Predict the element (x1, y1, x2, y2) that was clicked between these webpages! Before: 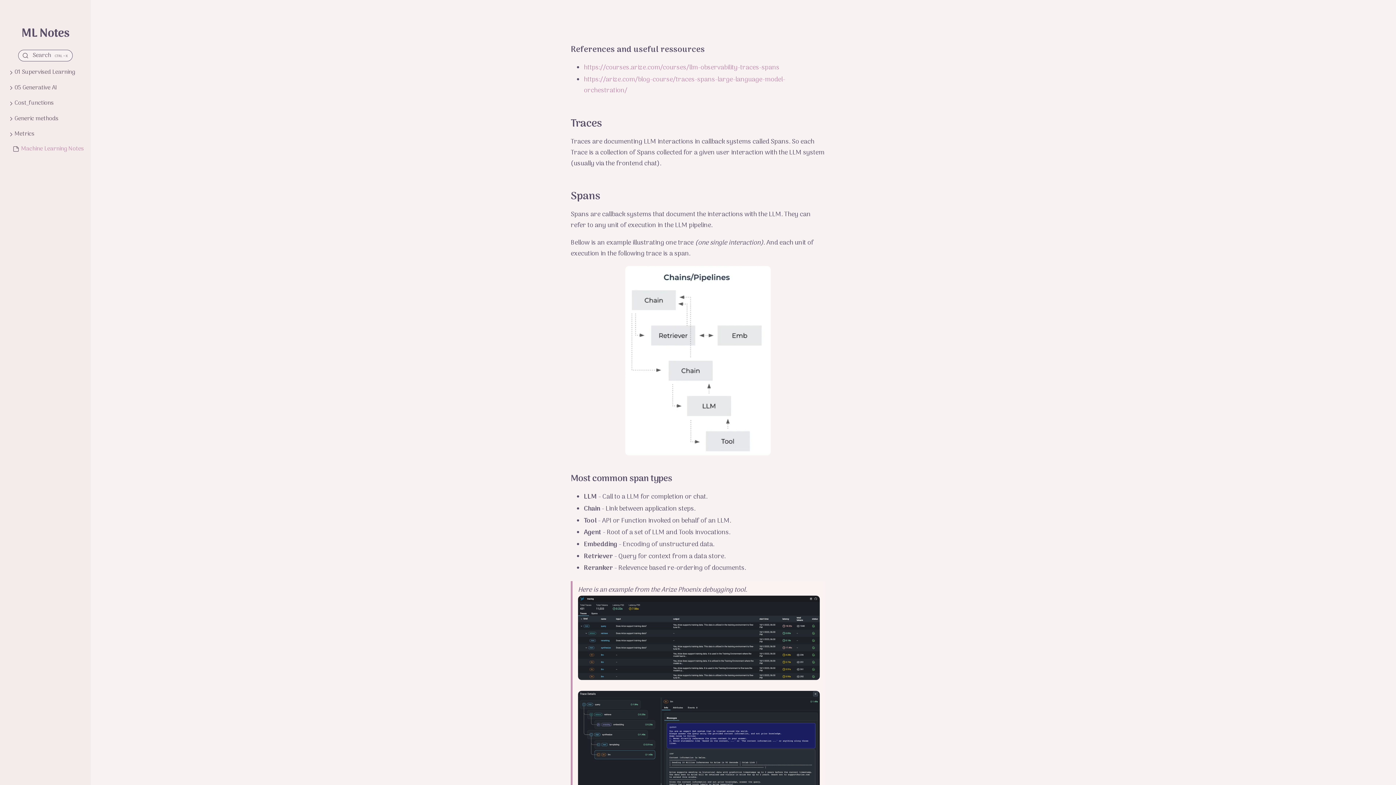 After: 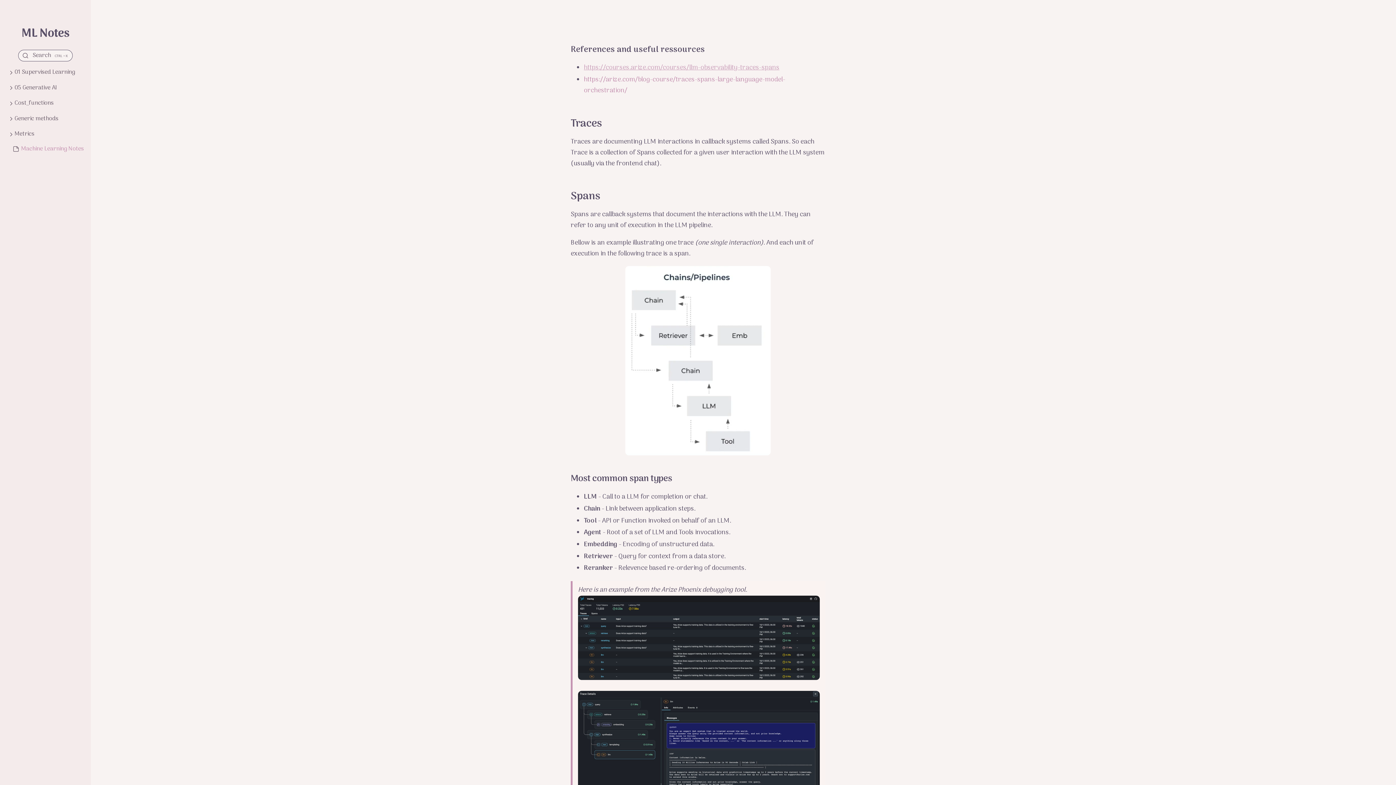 Action: label: https://courses.arize.com/courses/llm-observability-traces-spans bbox: (584, 62, 779, 73)